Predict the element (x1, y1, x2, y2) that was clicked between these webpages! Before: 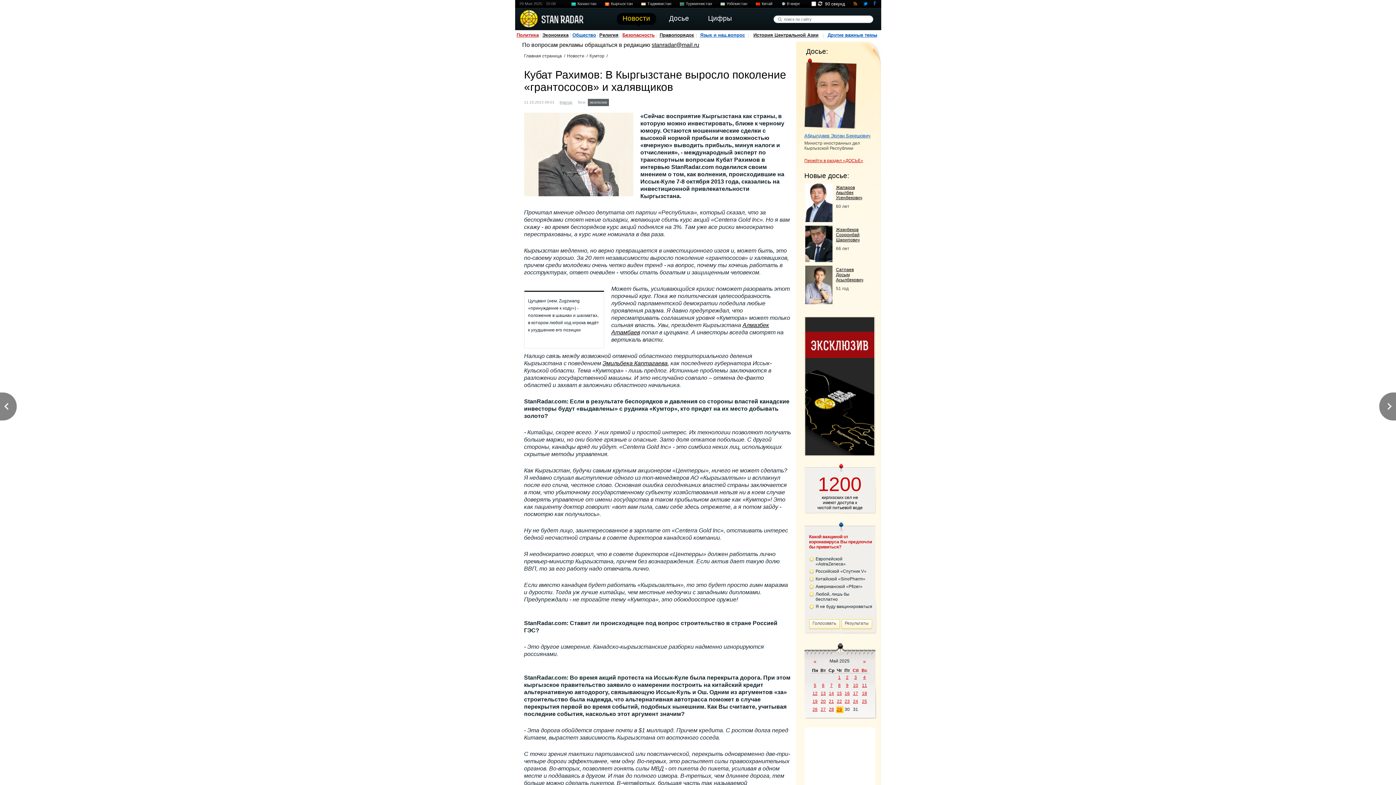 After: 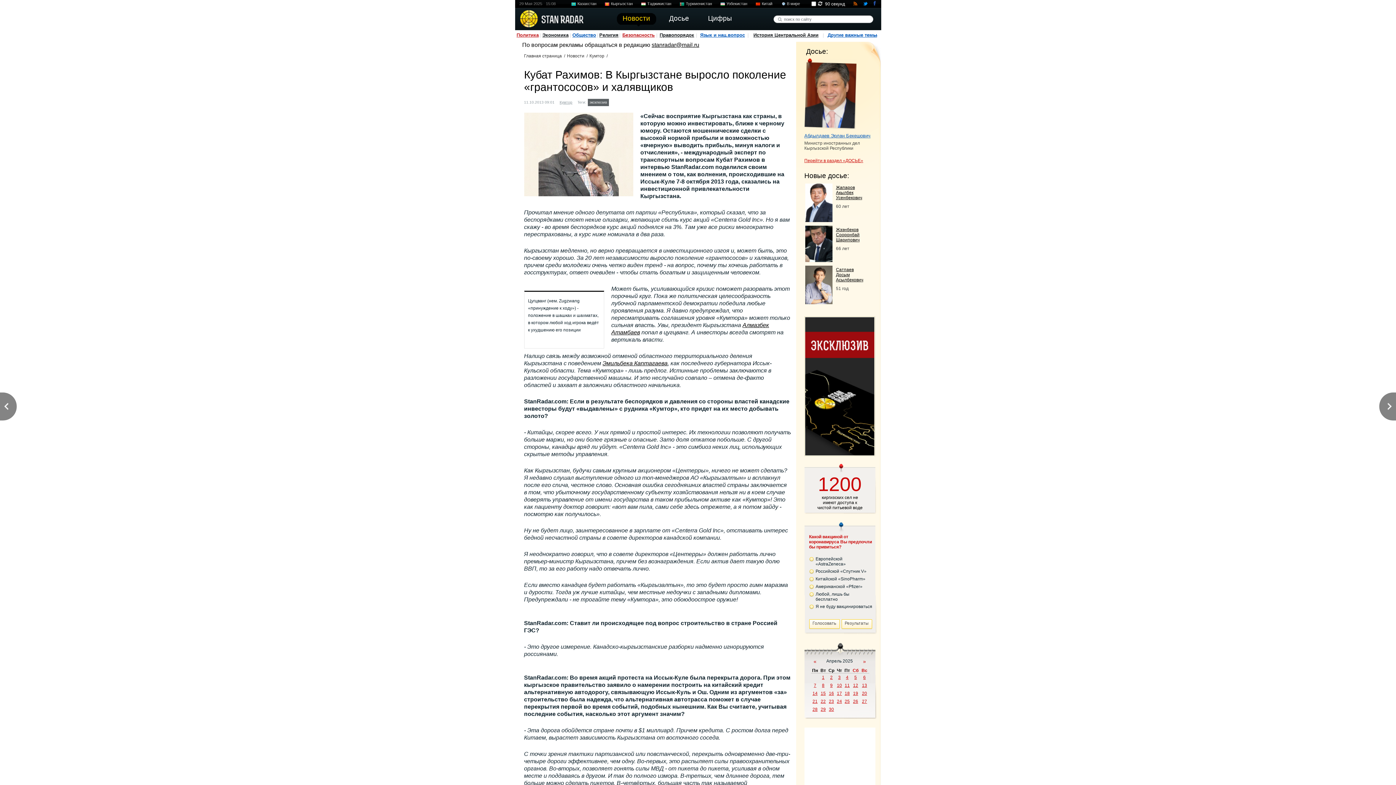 Action: bbox: (813, 658, 816, 664) label: «